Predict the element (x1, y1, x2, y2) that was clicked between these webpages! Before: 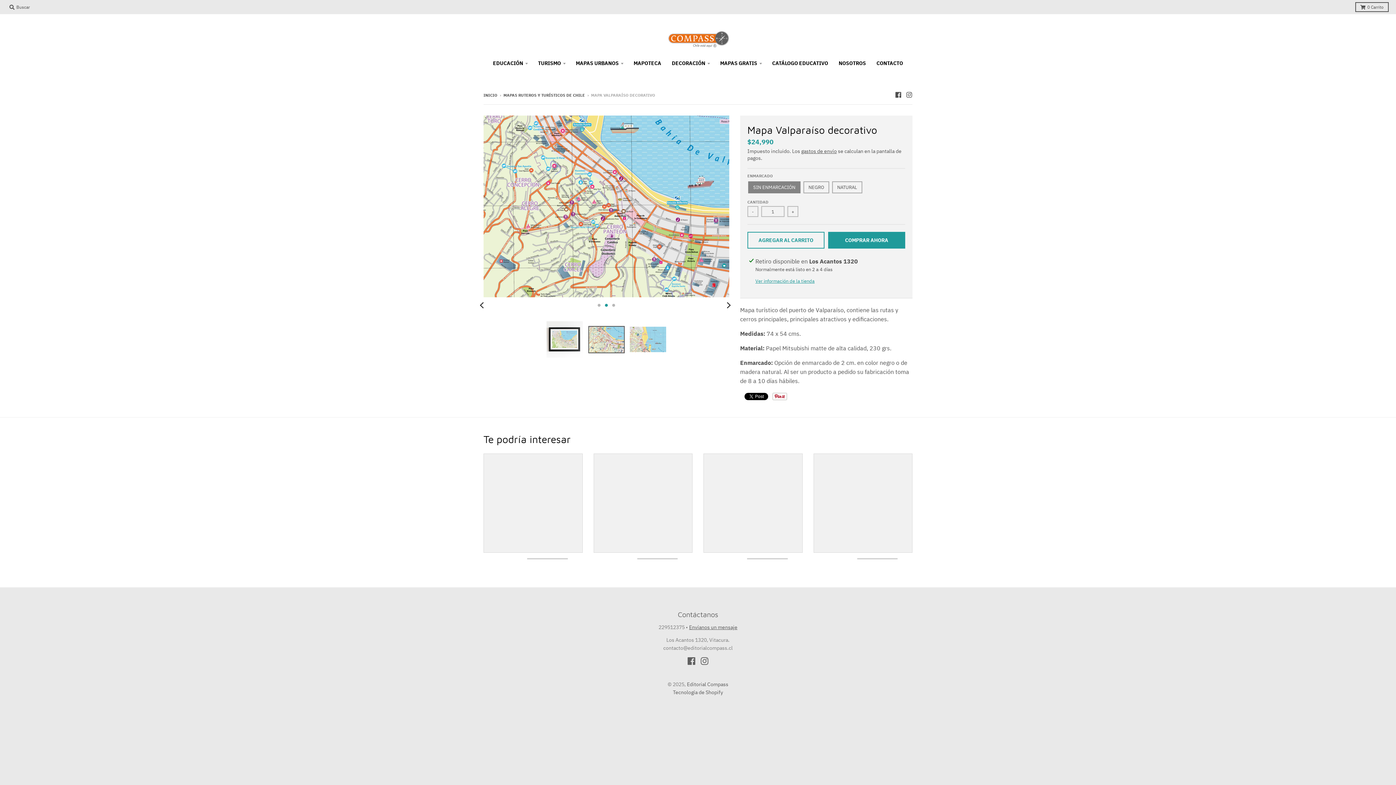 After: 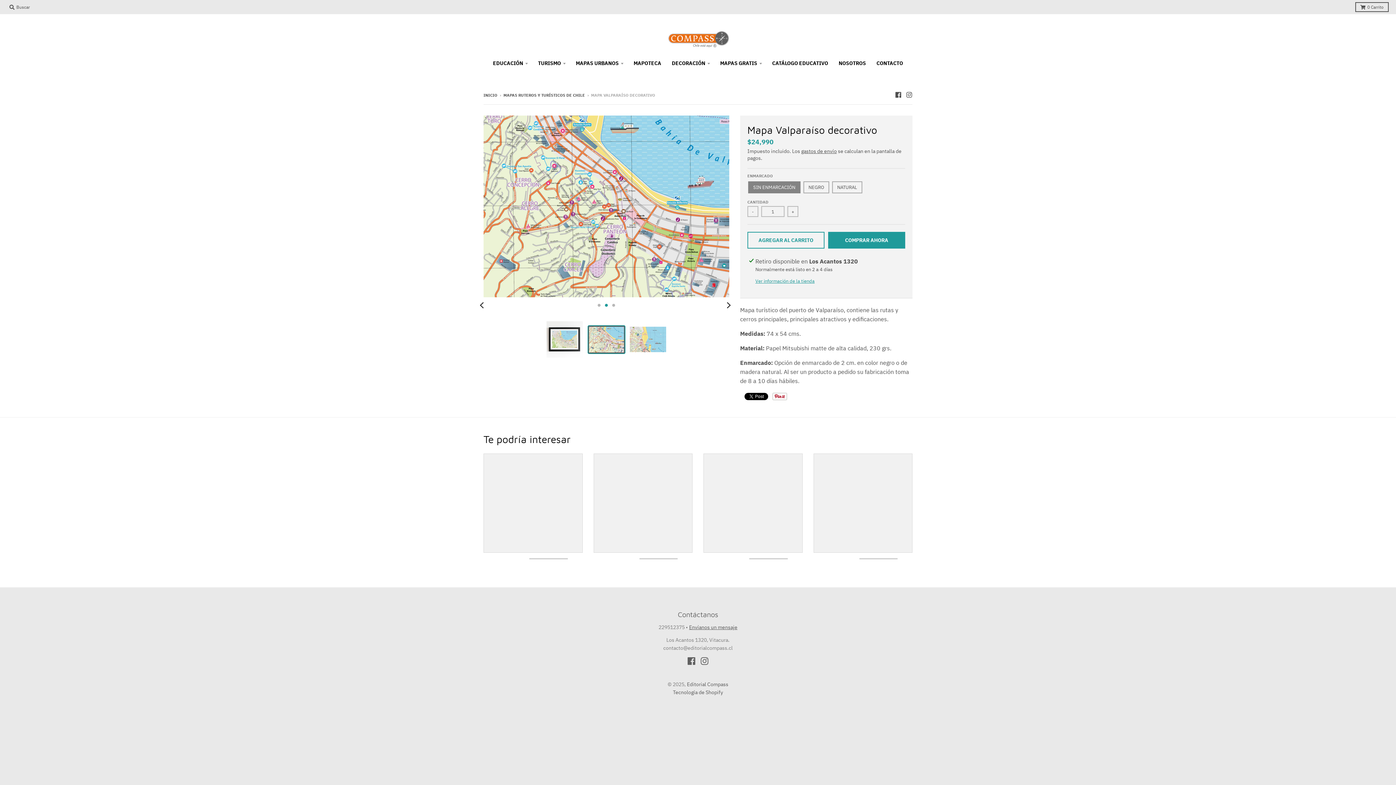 Action: bbox: (588, 326, 624, 353)